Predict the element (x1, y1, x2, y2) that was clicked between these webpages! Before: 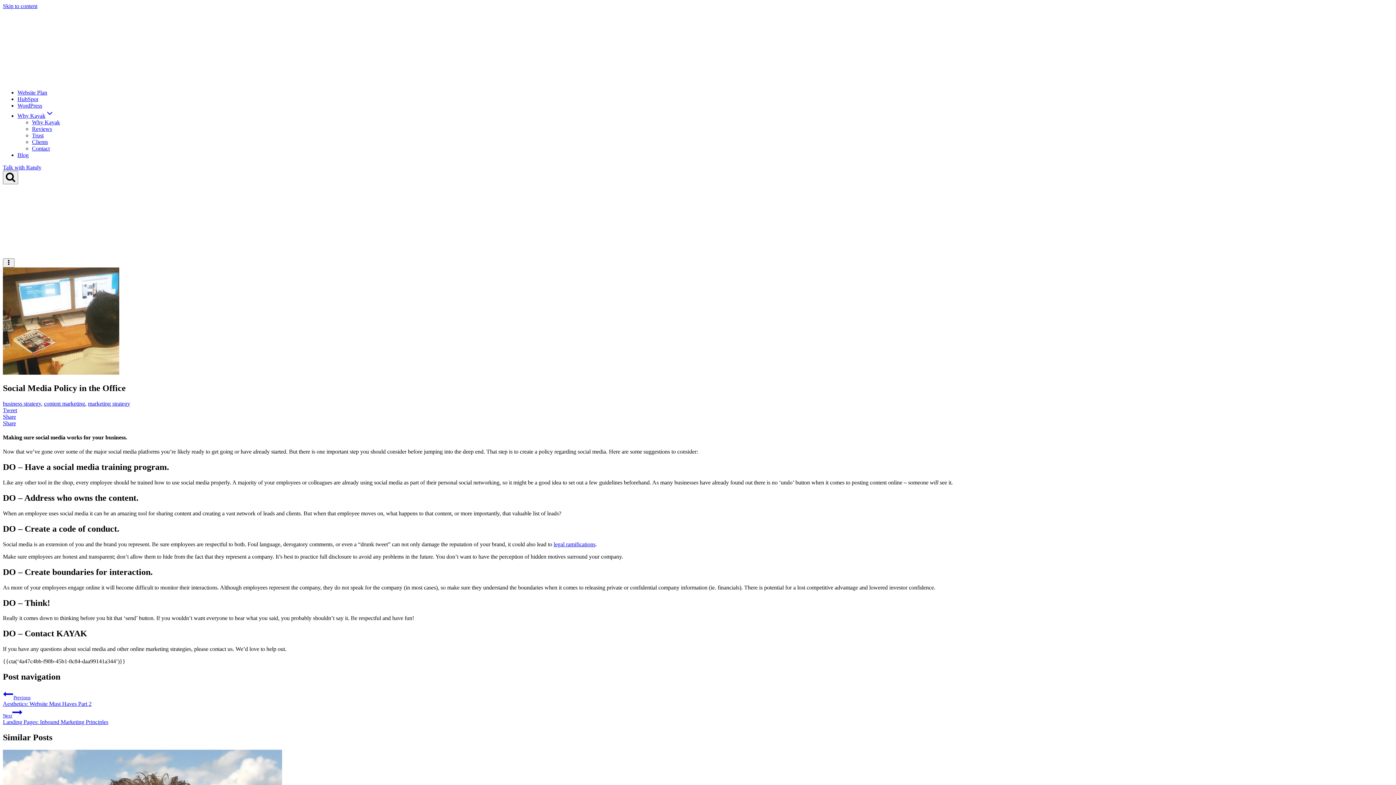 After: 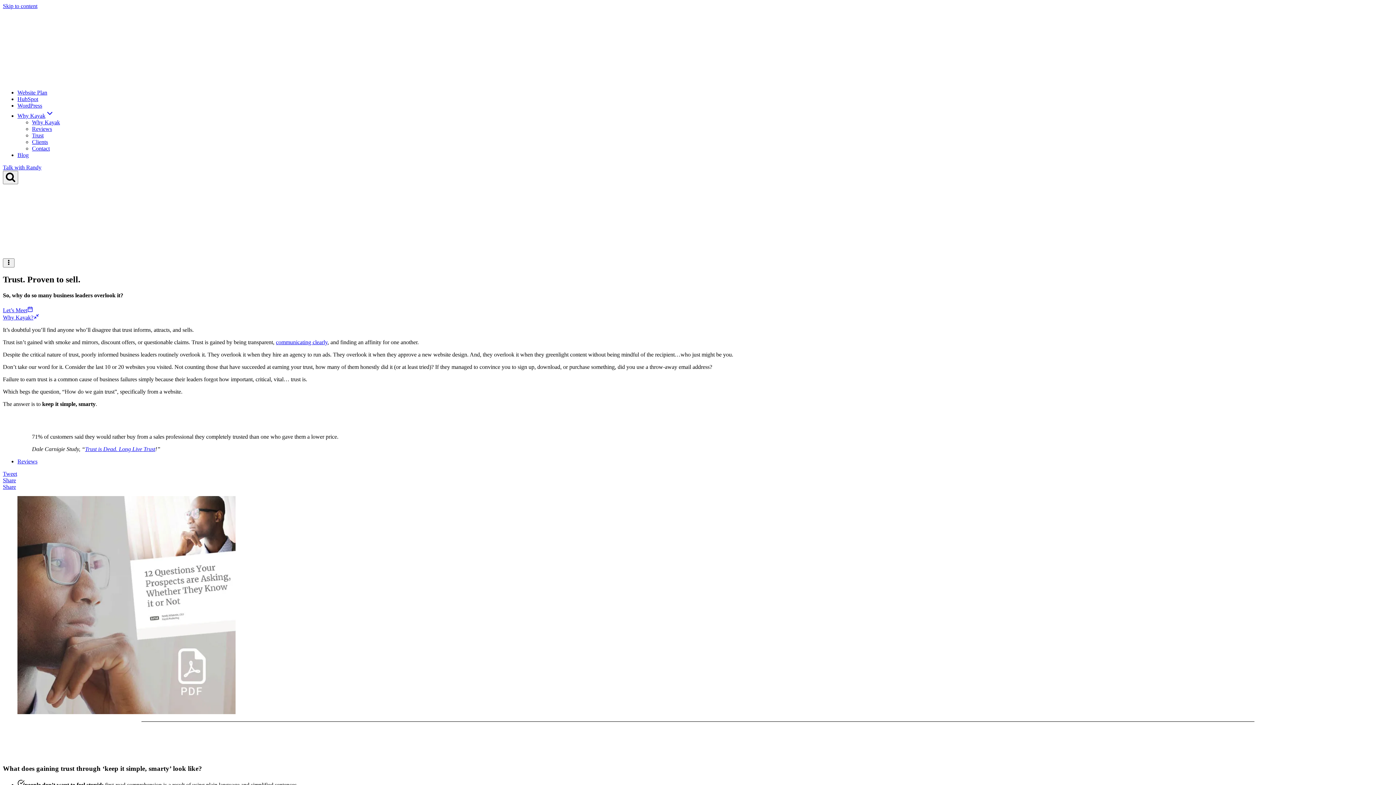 Action: label: Trust bbox: (32, 132, 43, 138)